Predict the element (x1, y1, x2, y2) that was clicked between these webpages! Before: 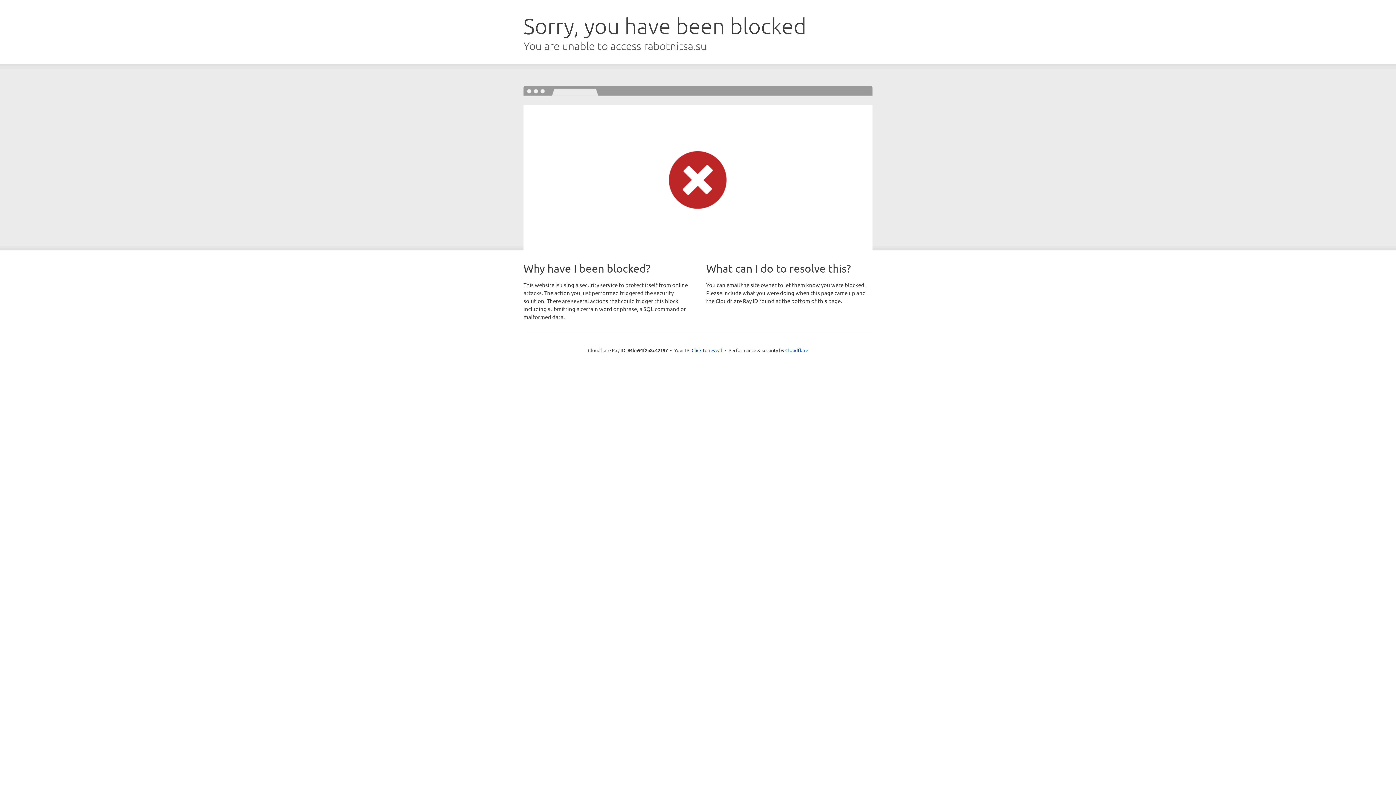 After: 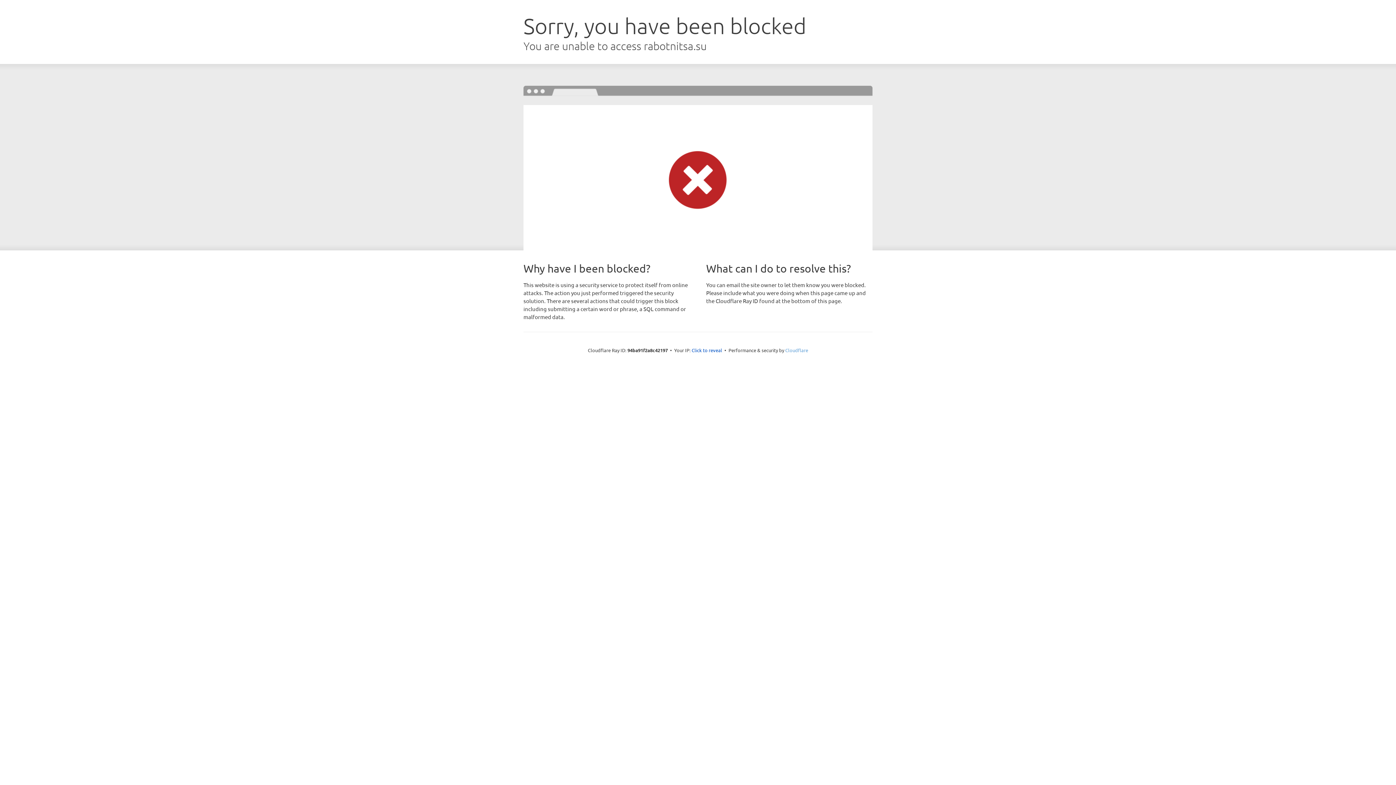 Action: bbox: (785, 347, 808, 353) label: Cloudflare